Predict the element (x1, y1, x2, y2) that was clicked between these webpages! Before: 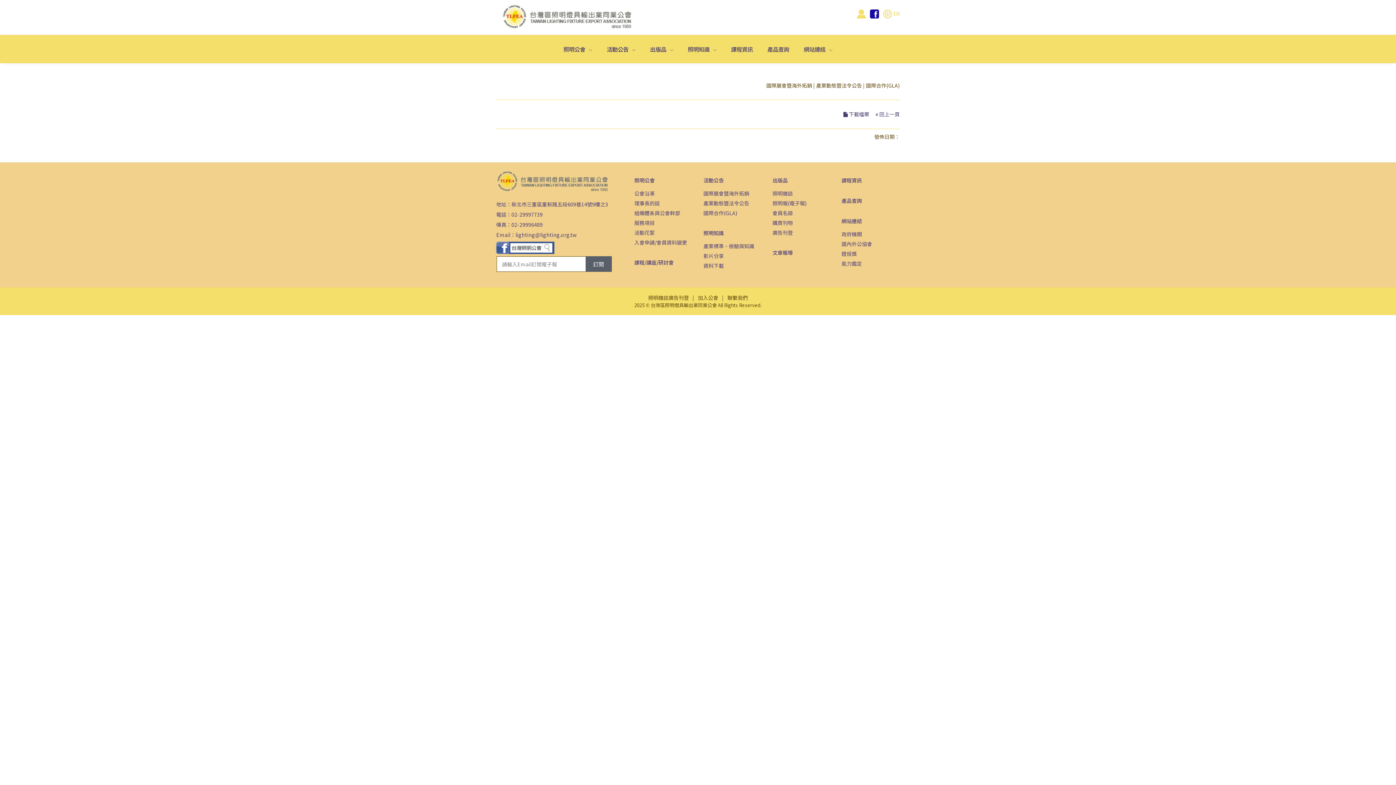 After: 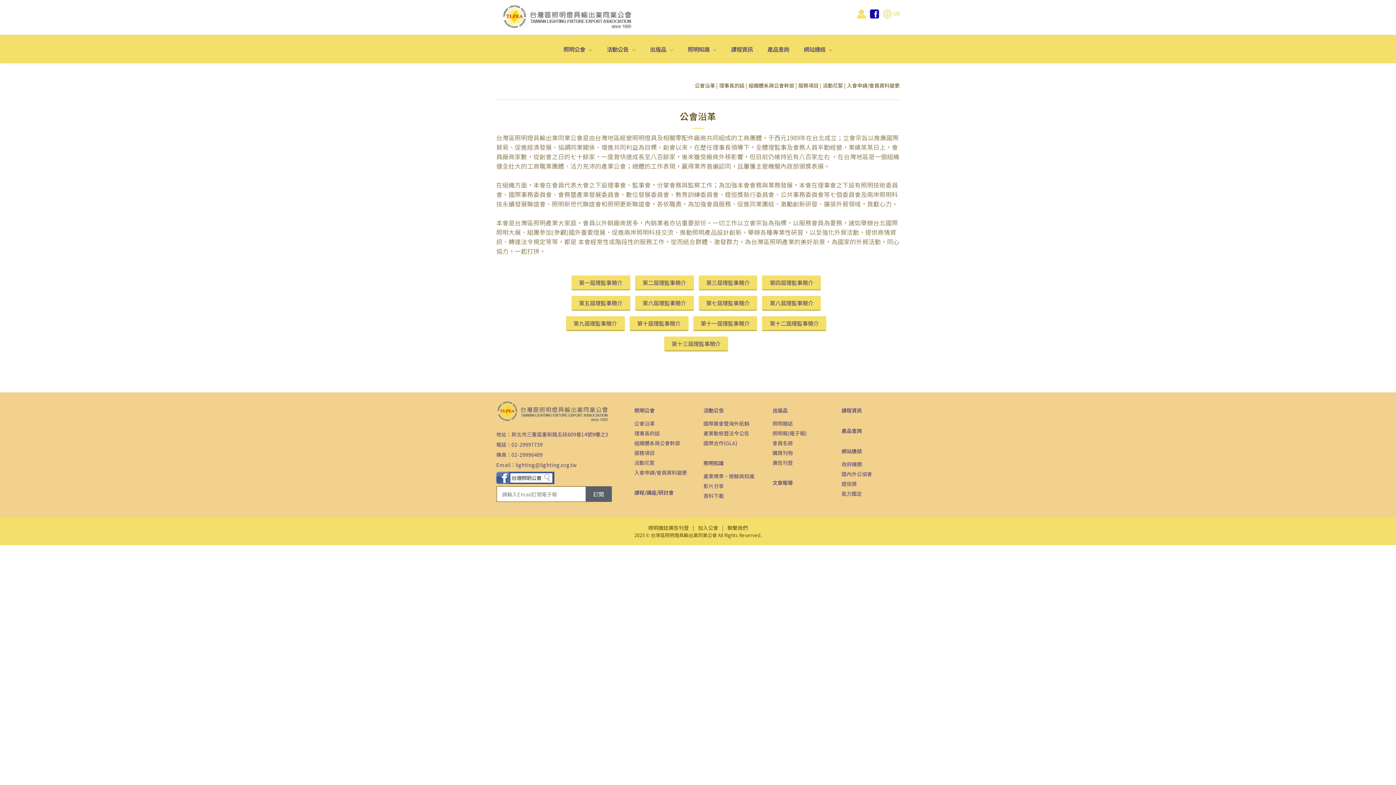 Action: label: 公會沿革 bbox: (634, 189, 654, 196)